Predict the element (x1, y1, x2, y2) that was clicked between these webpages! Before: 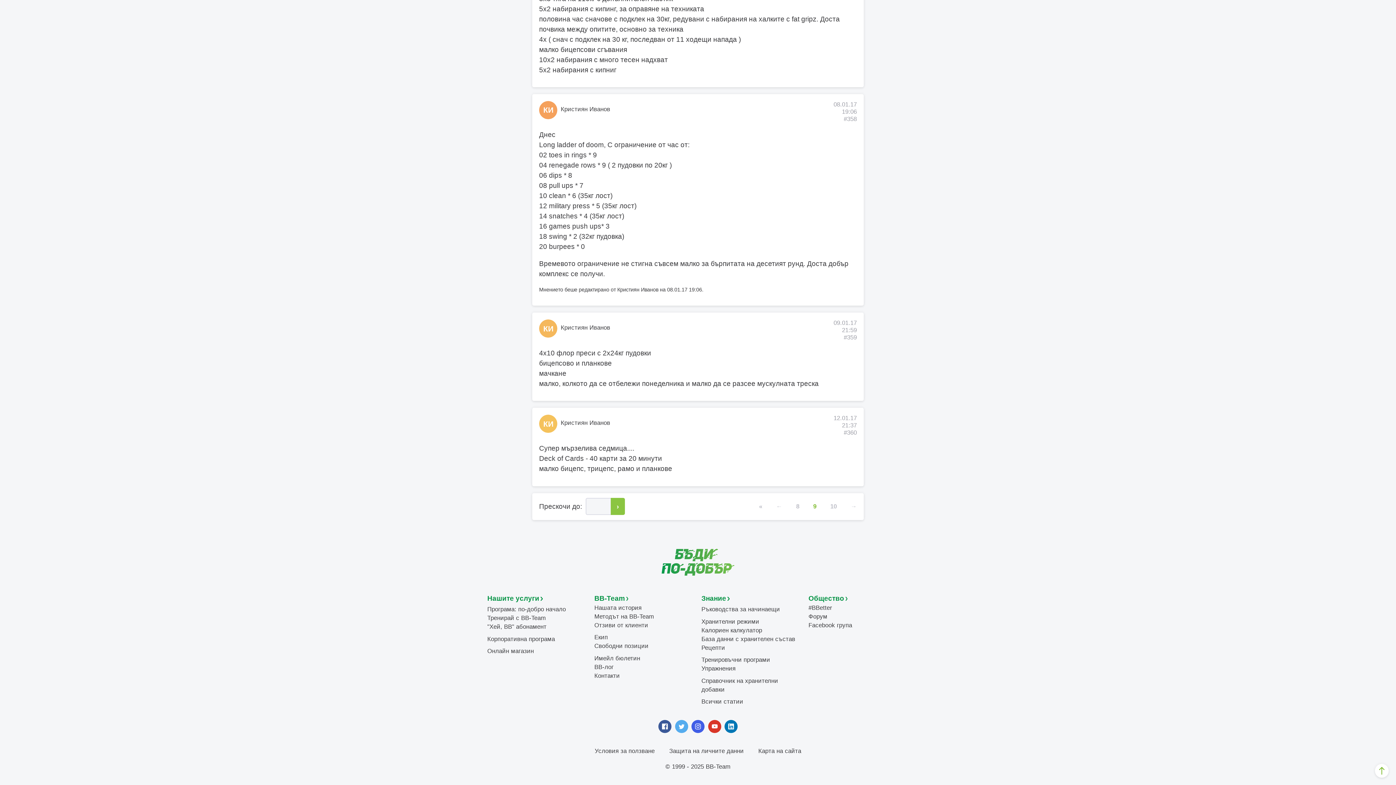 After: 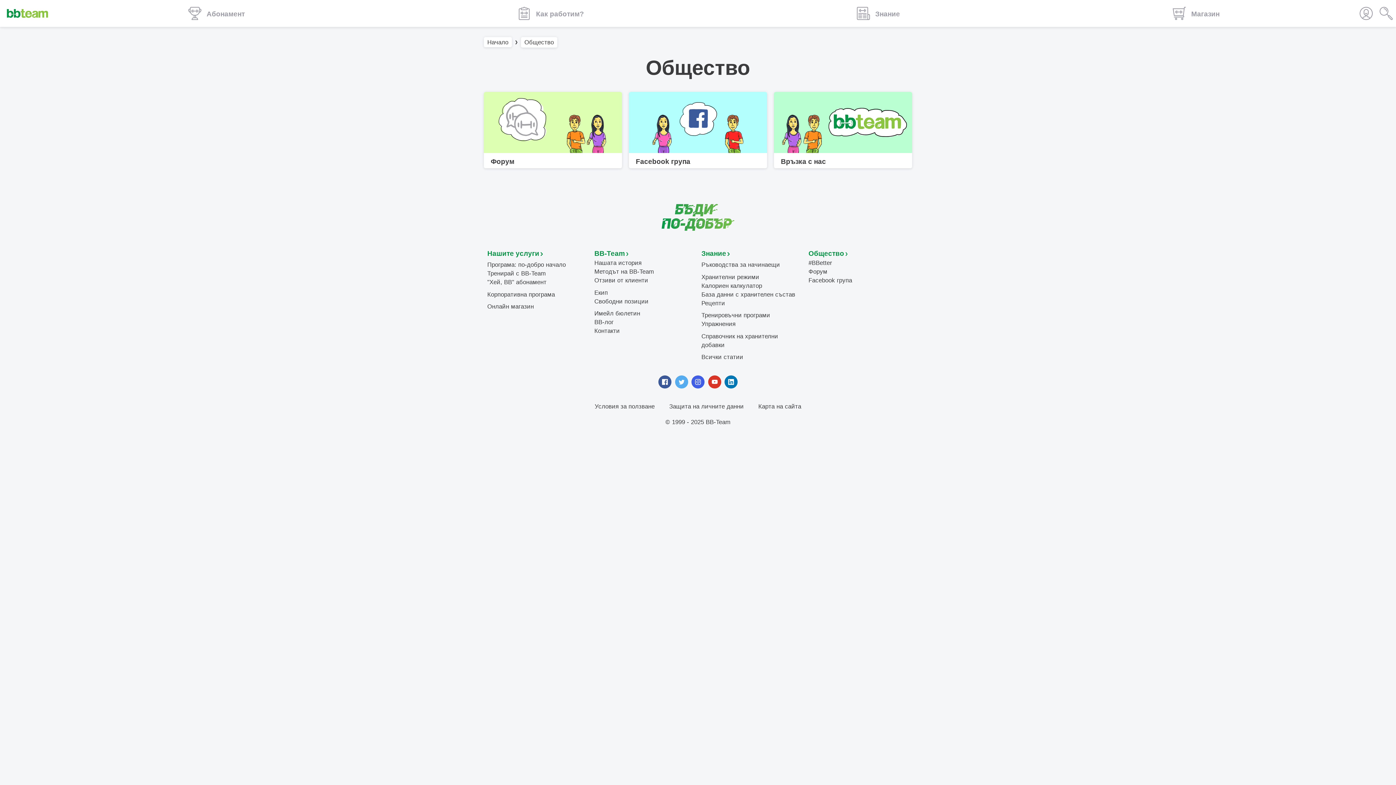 Action: label: Общество bbox: (808, 594, 847, 602)